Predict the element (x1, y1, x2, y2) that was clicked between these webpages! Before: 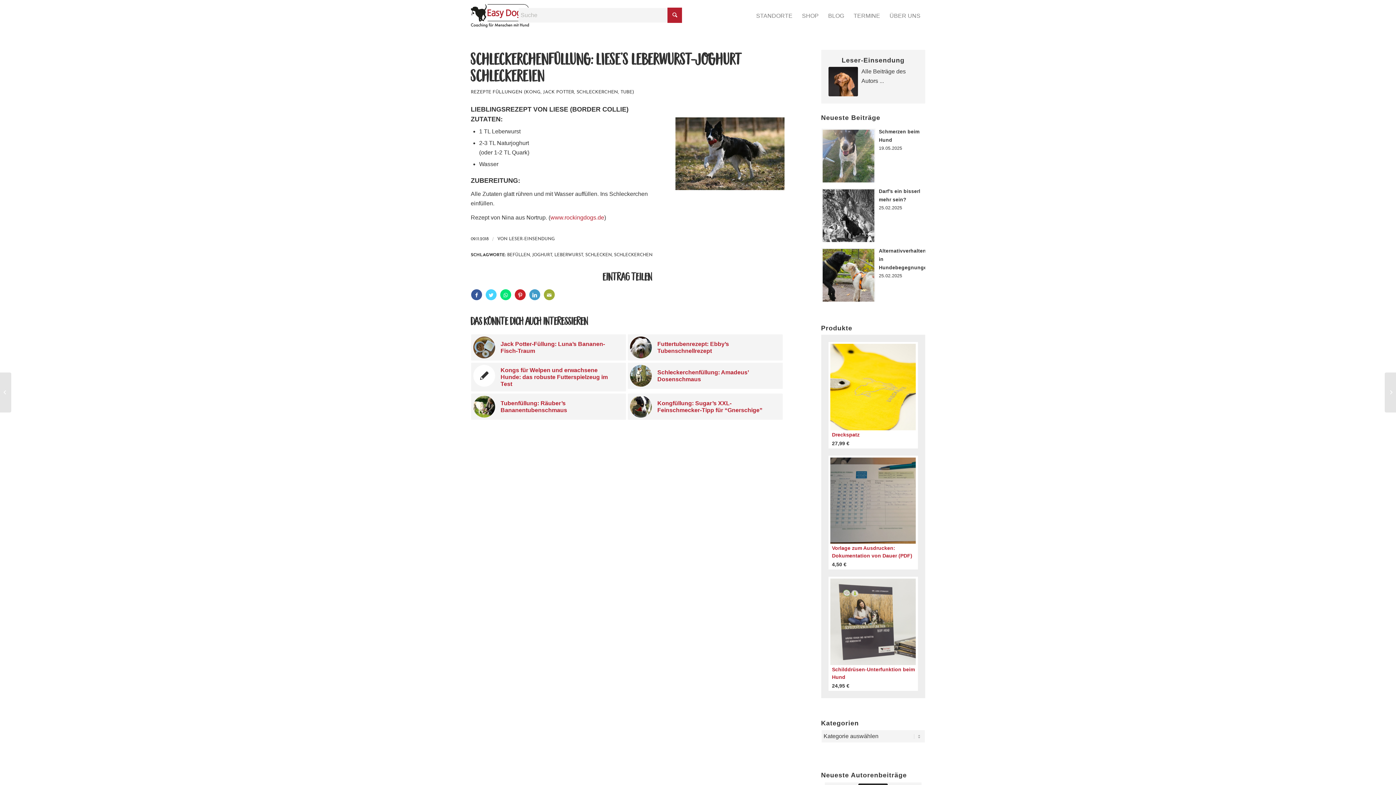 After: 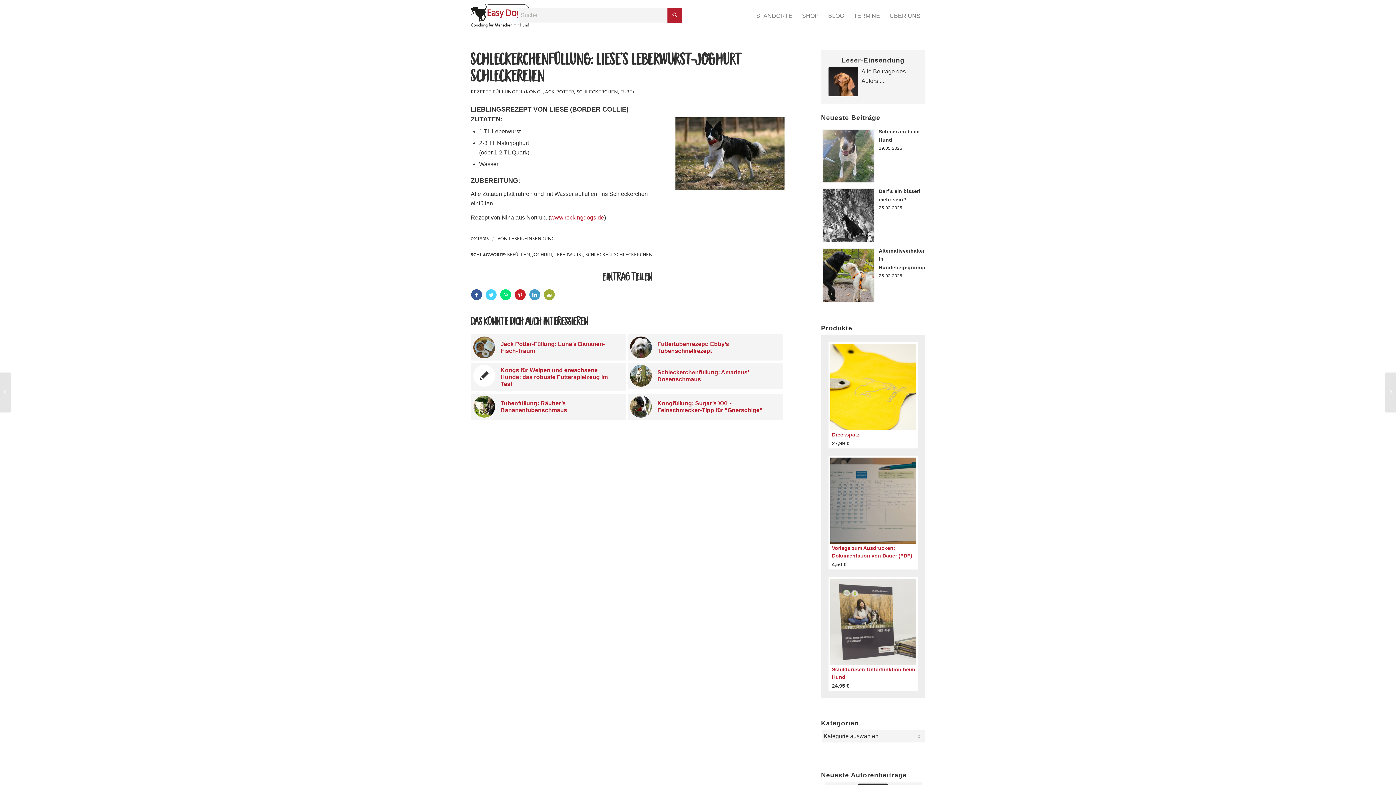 Action: bbox: (544, 289, 554, 300) label: Per E-Mail teilen